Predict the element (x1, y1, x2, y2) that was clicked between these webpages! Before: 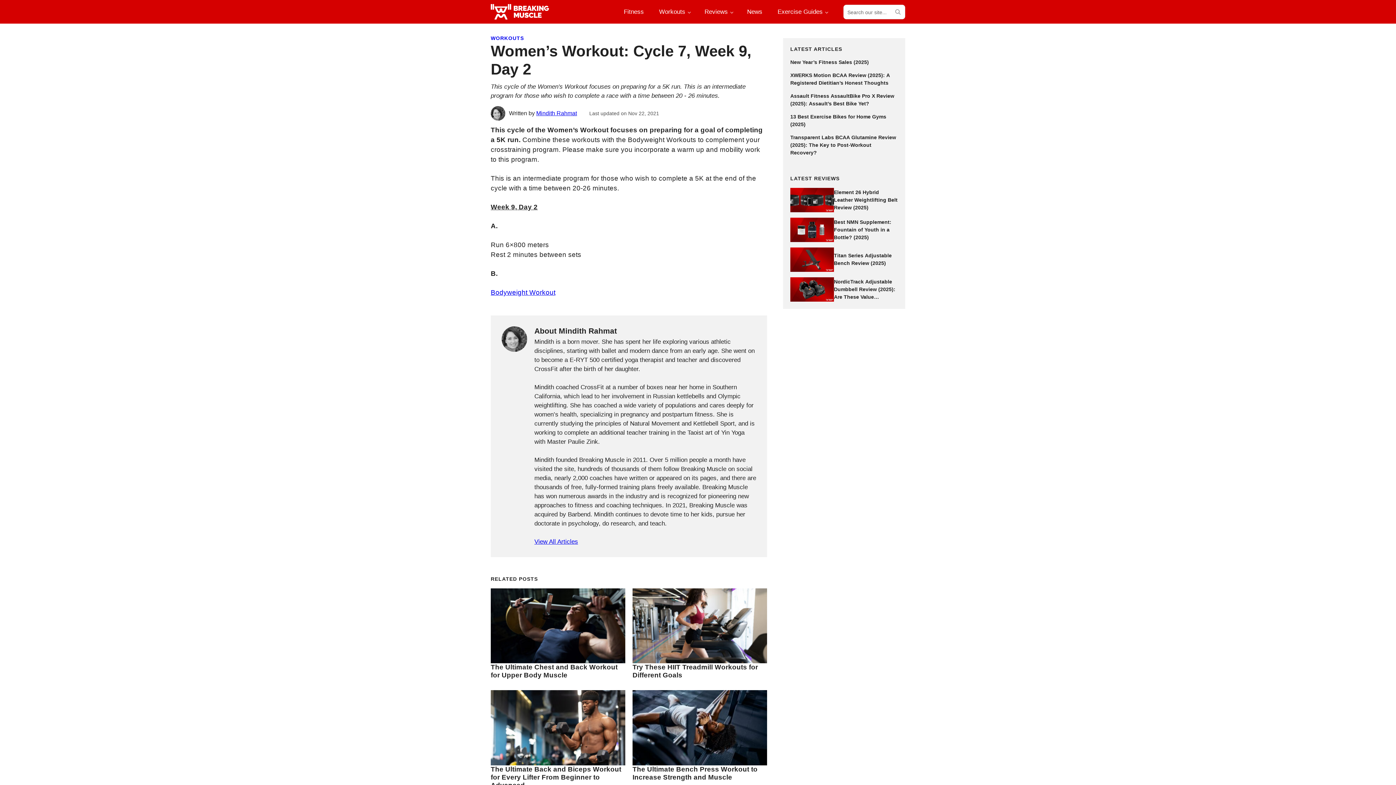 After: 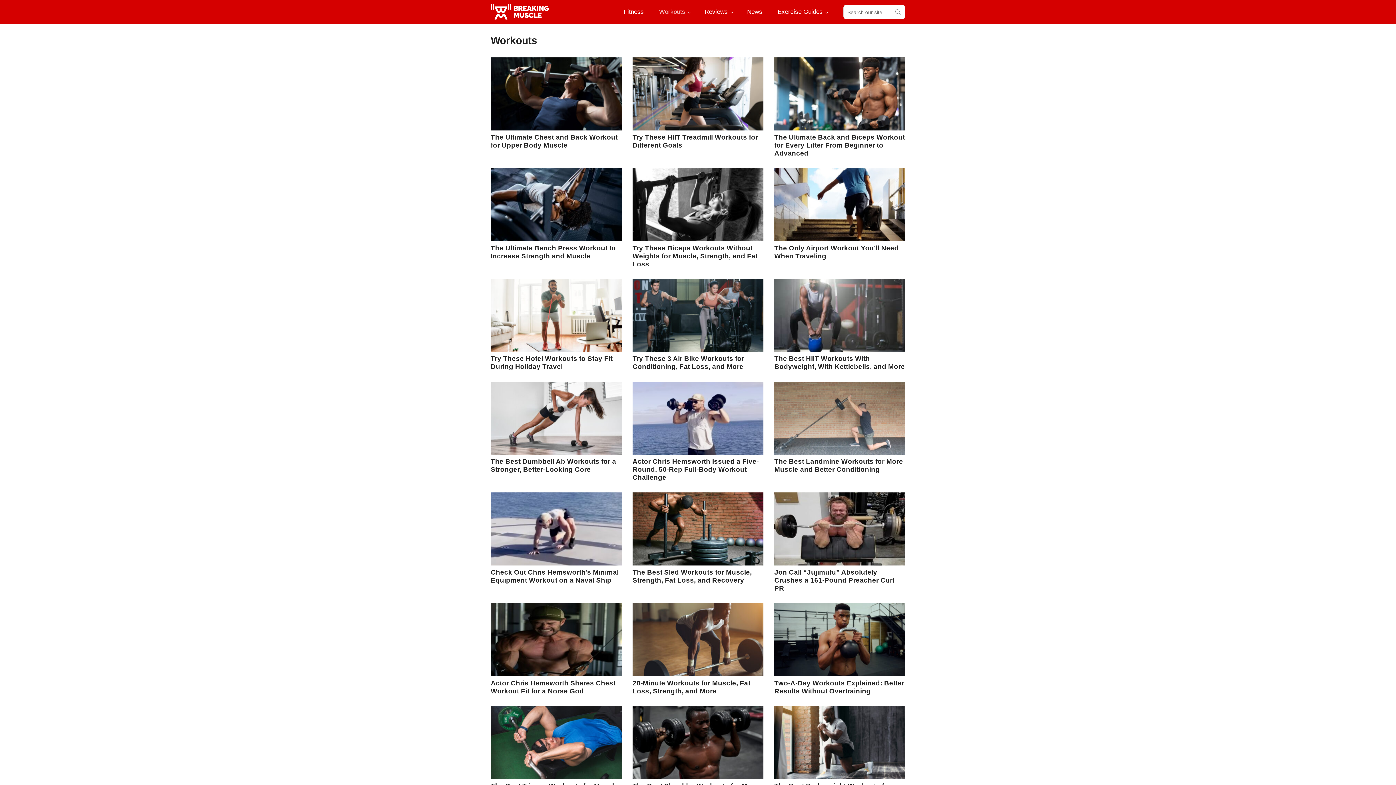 Action: bbox: (653, 0, 695, 23) label: Workouts